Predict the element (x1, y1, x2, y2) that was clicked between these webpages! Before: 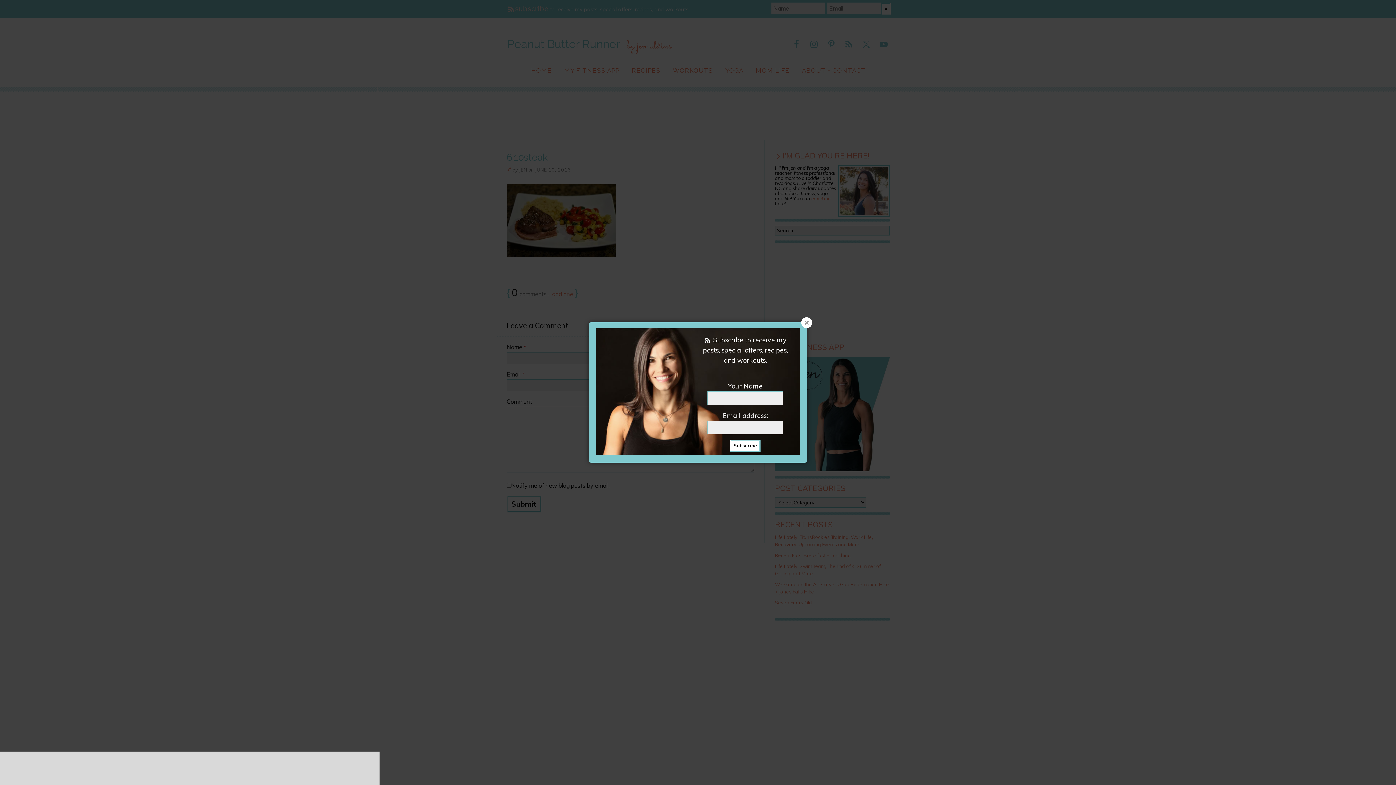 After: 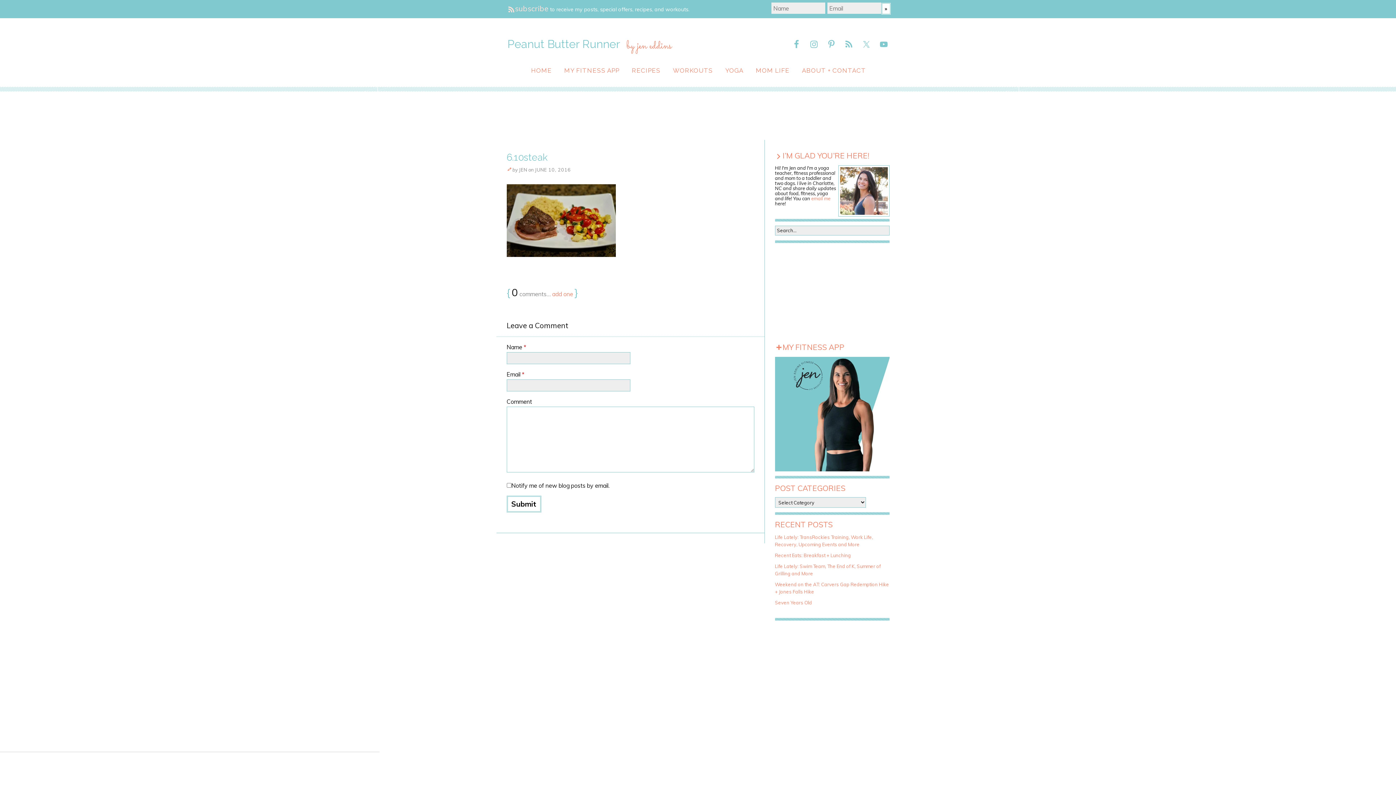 Action: bbox: (801, 317, 812, 328)